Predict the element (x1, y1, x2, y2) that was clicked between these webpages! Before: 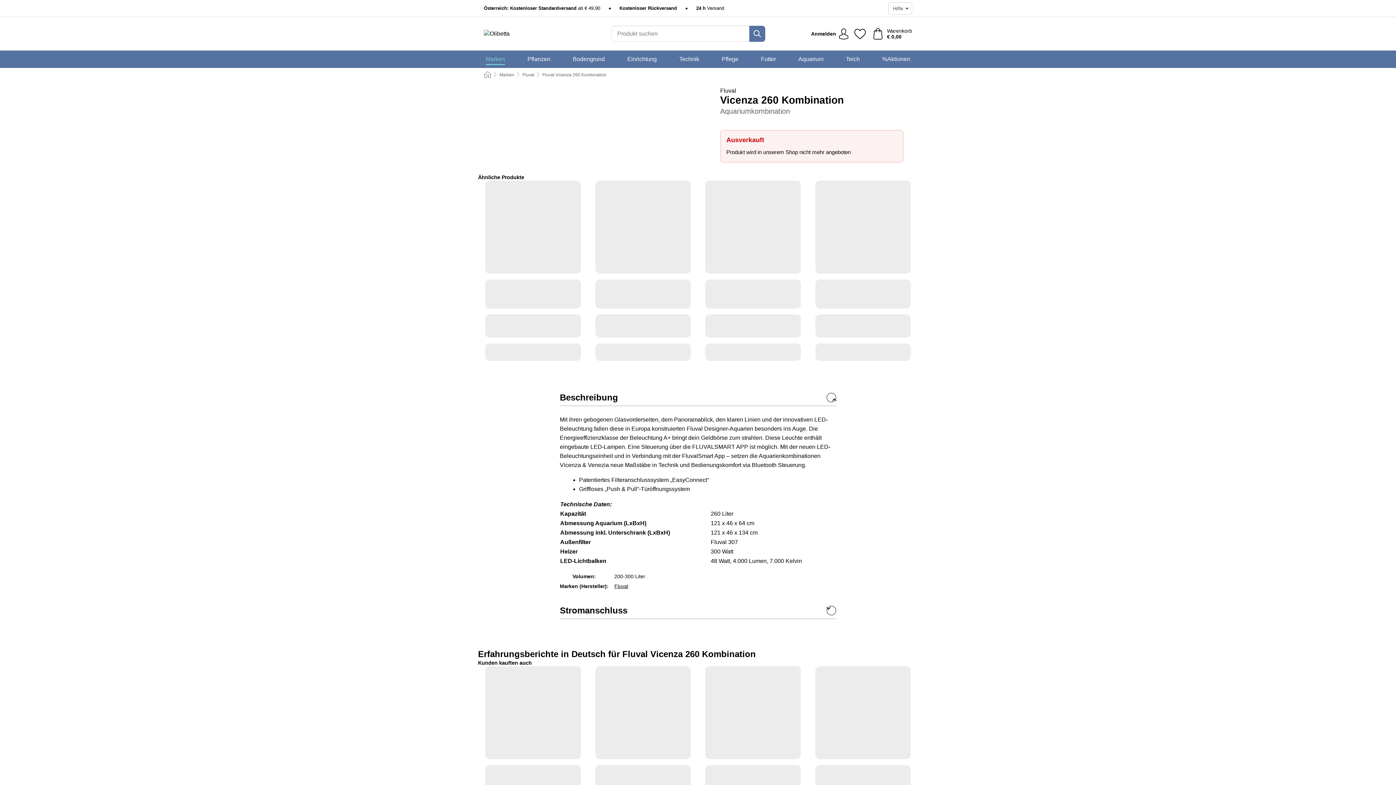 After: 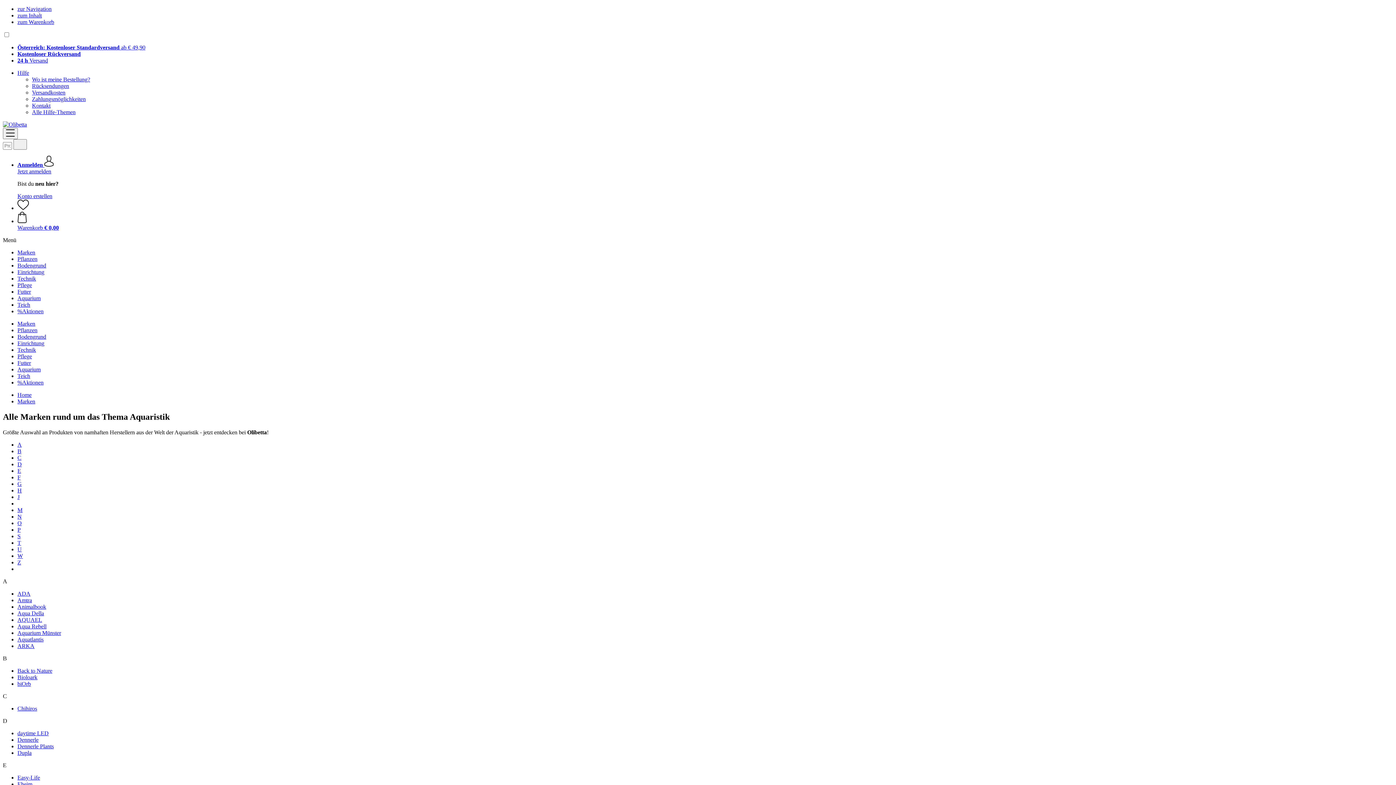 Action: bbox: (485, 50, 505, 68) label: Marken